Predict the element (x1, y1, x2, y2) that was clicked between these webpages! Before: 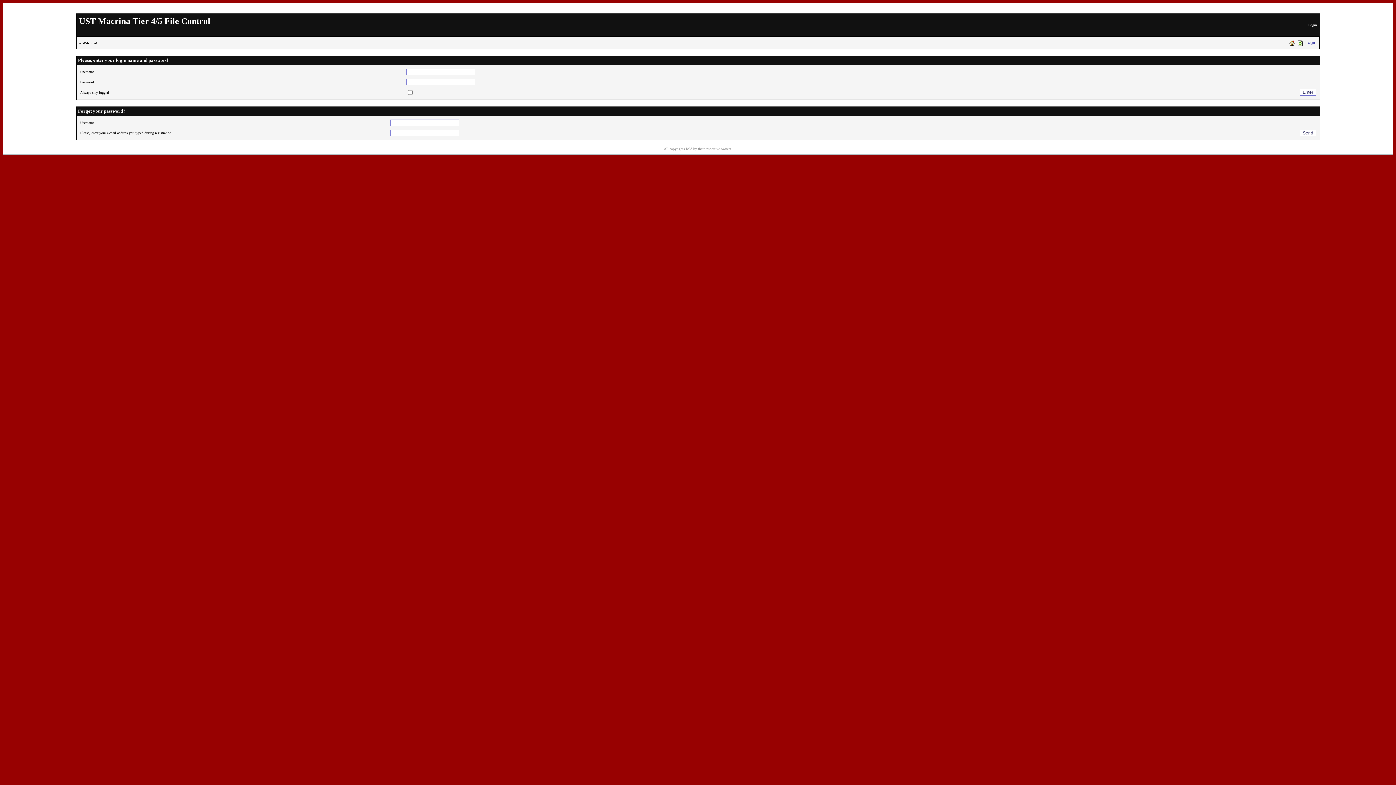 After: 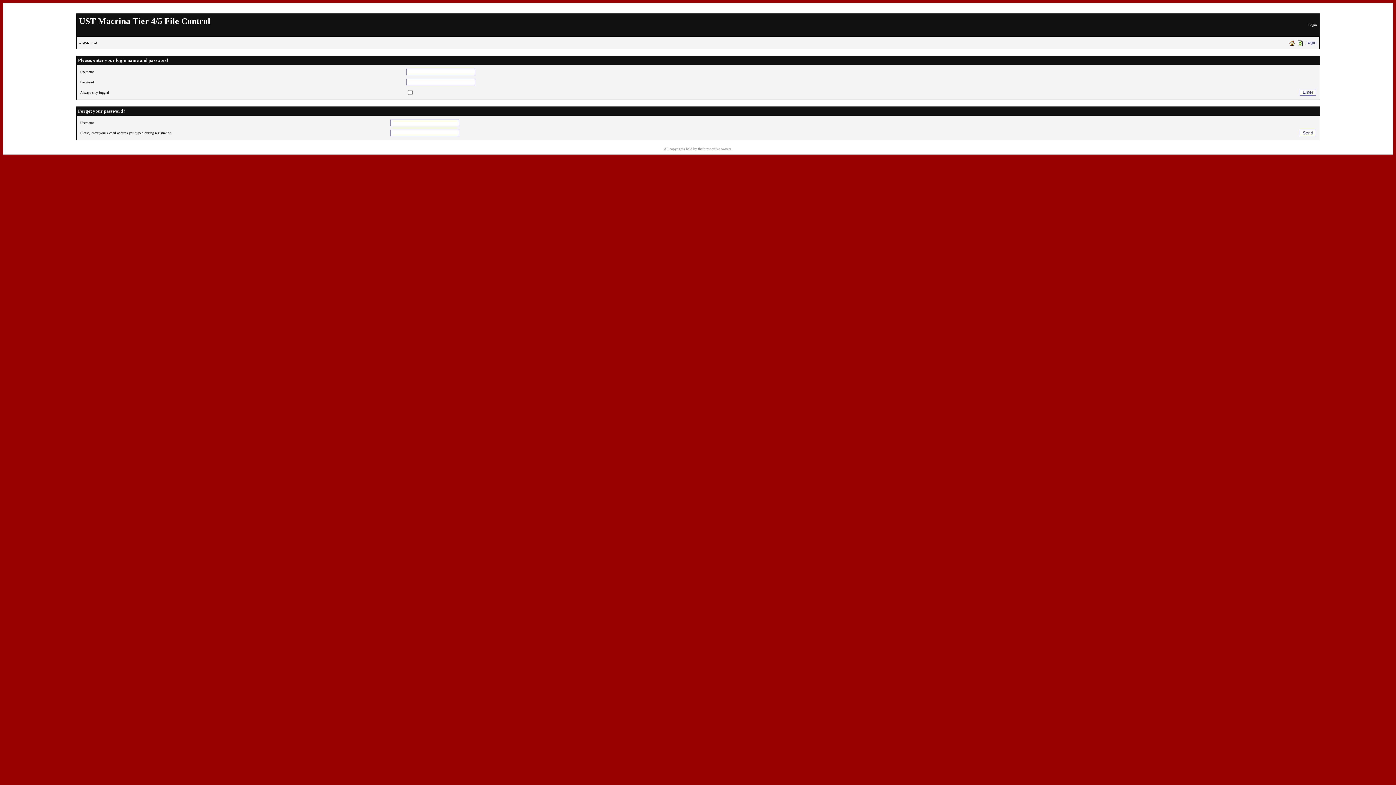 Action: bbox: (1305, 40, 1316, 45) label: Login